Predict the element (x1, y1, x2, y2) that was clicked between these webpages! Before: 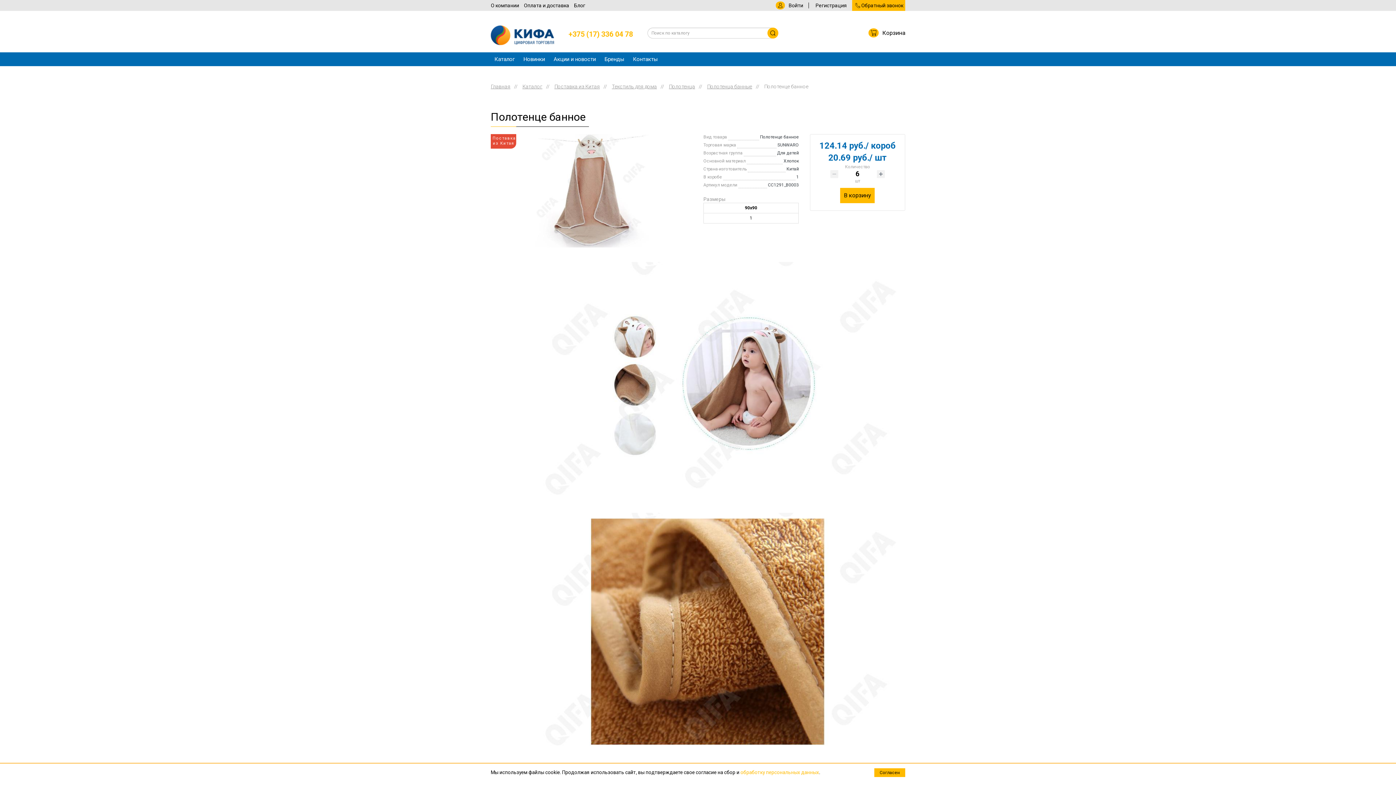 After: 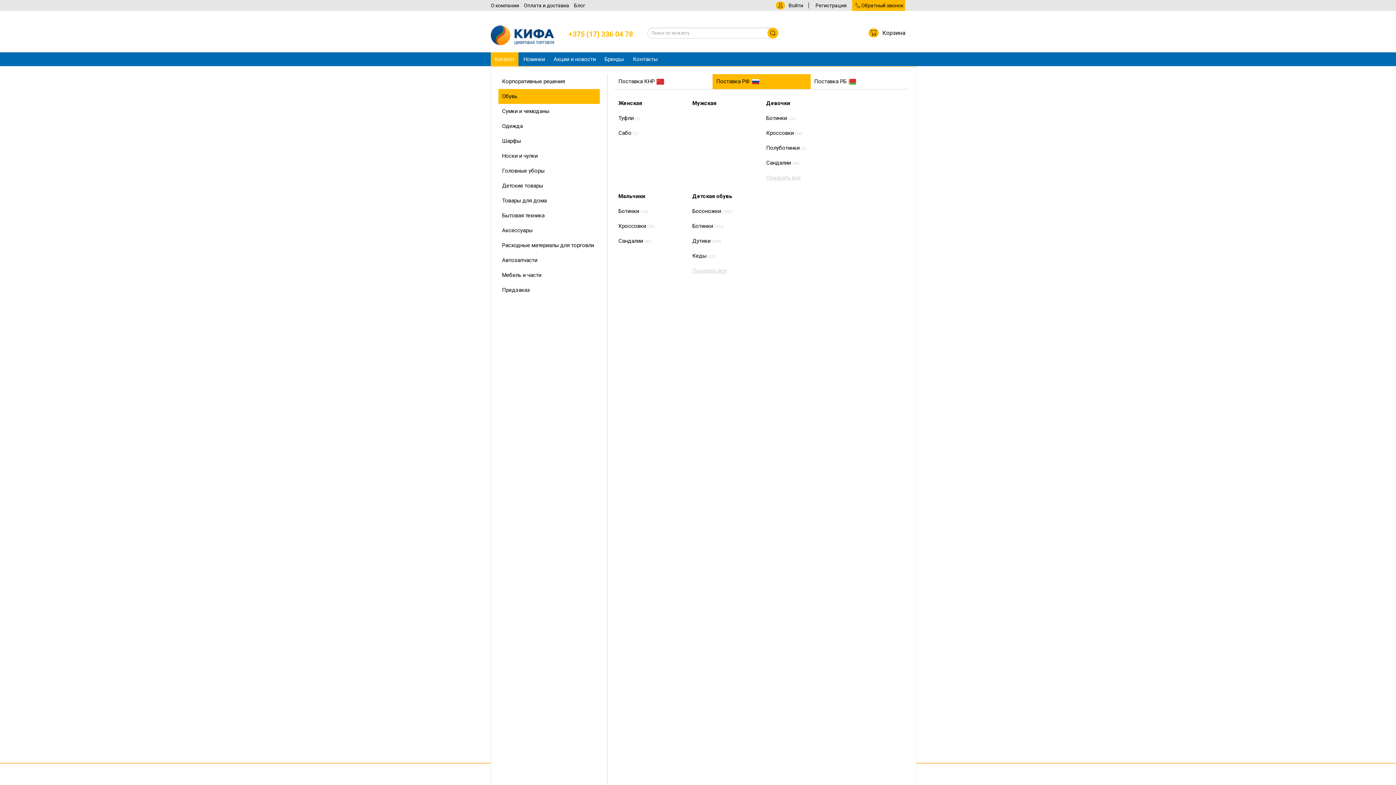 Action: bbox: (490, 52, 518, 66) label: Каталог